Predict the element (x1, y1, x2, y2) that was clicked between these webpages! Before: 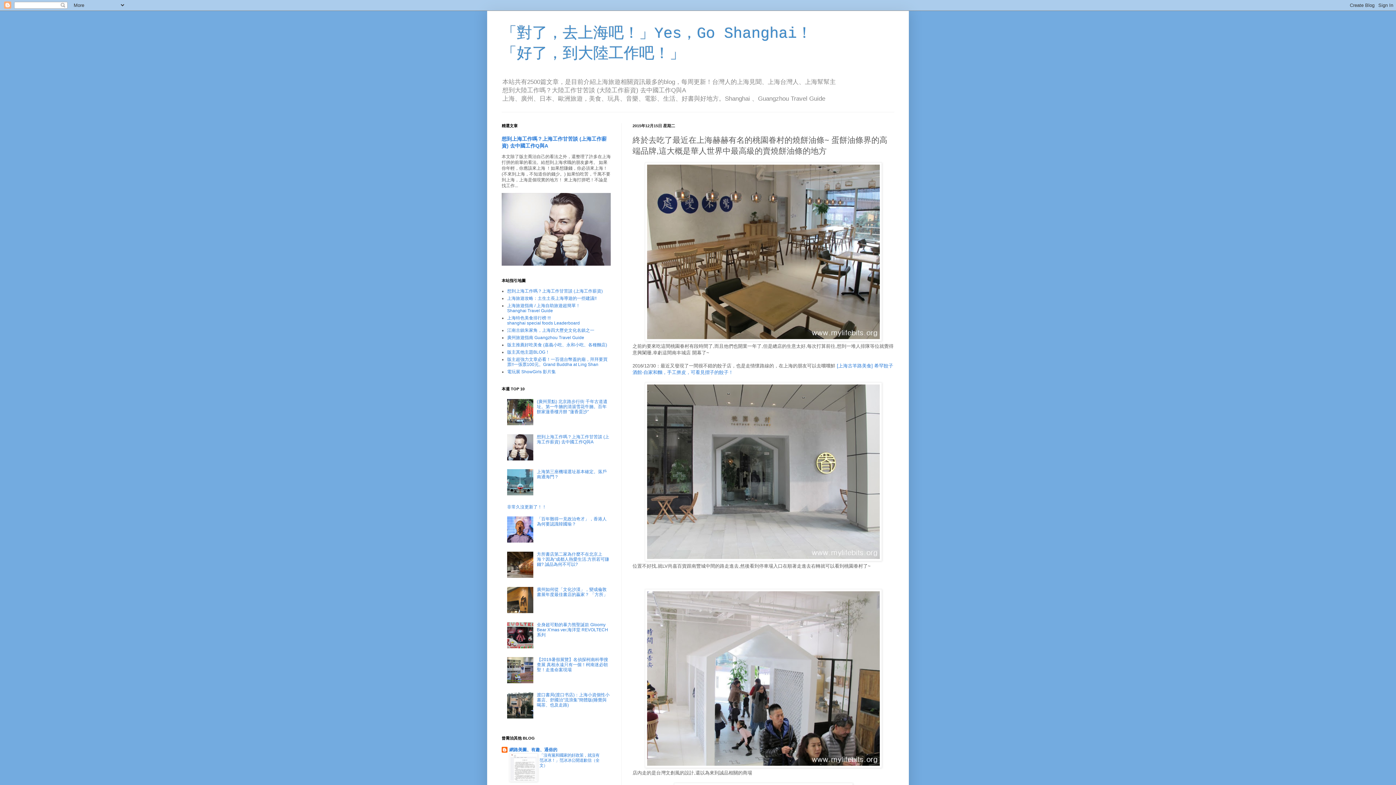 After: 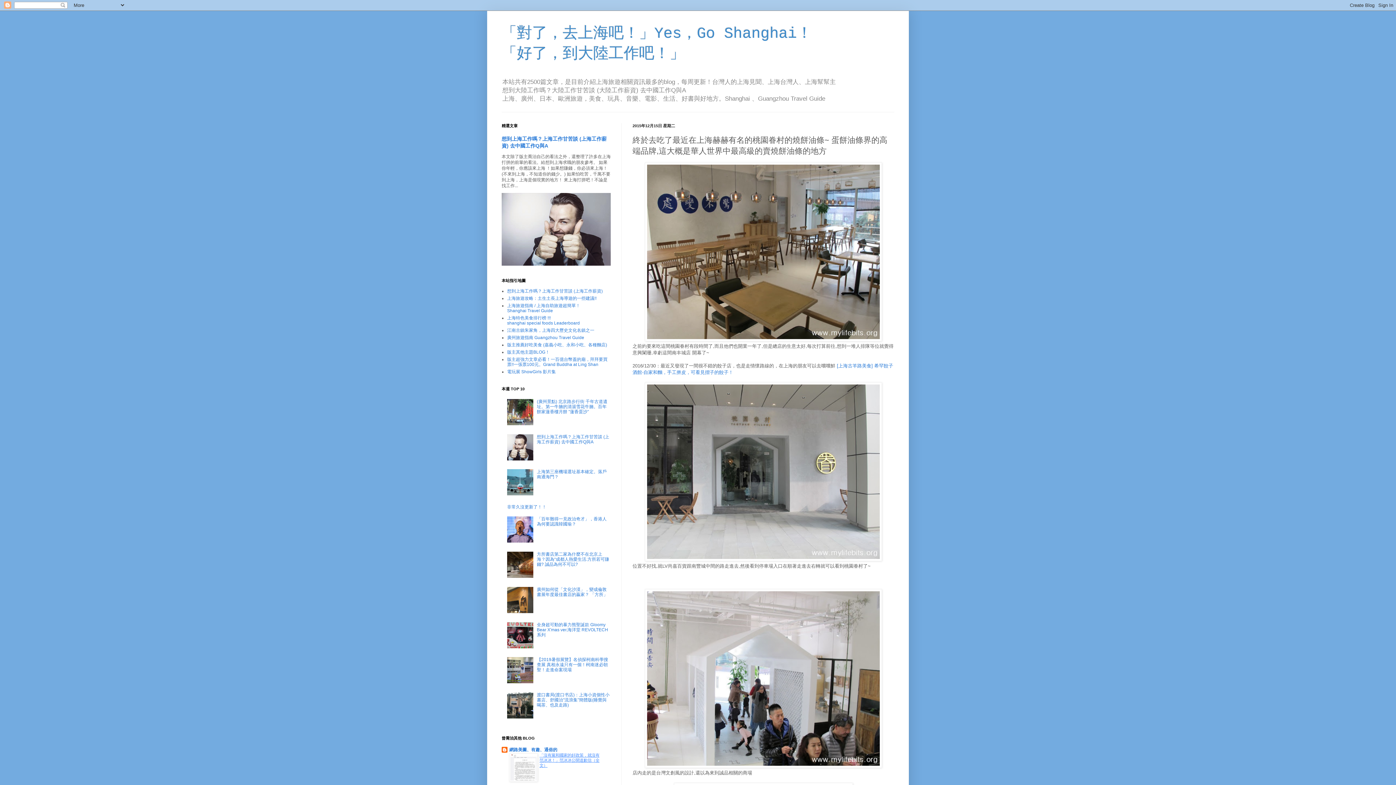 Action: label: 「沒有黨和國家的好政策，就沒有范冰冰！」范冰冰公開道歉信（全文） bbox: (539, 753, 599, 767)